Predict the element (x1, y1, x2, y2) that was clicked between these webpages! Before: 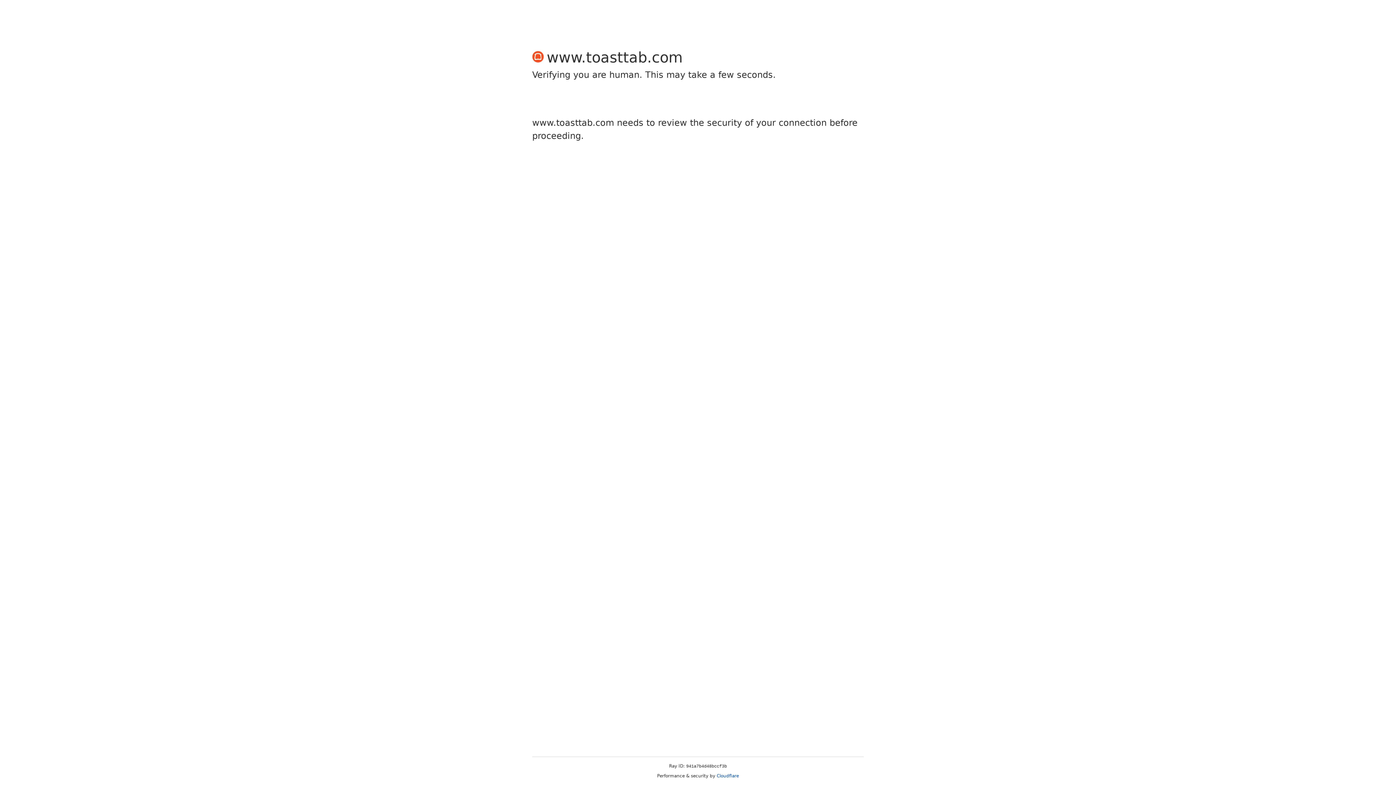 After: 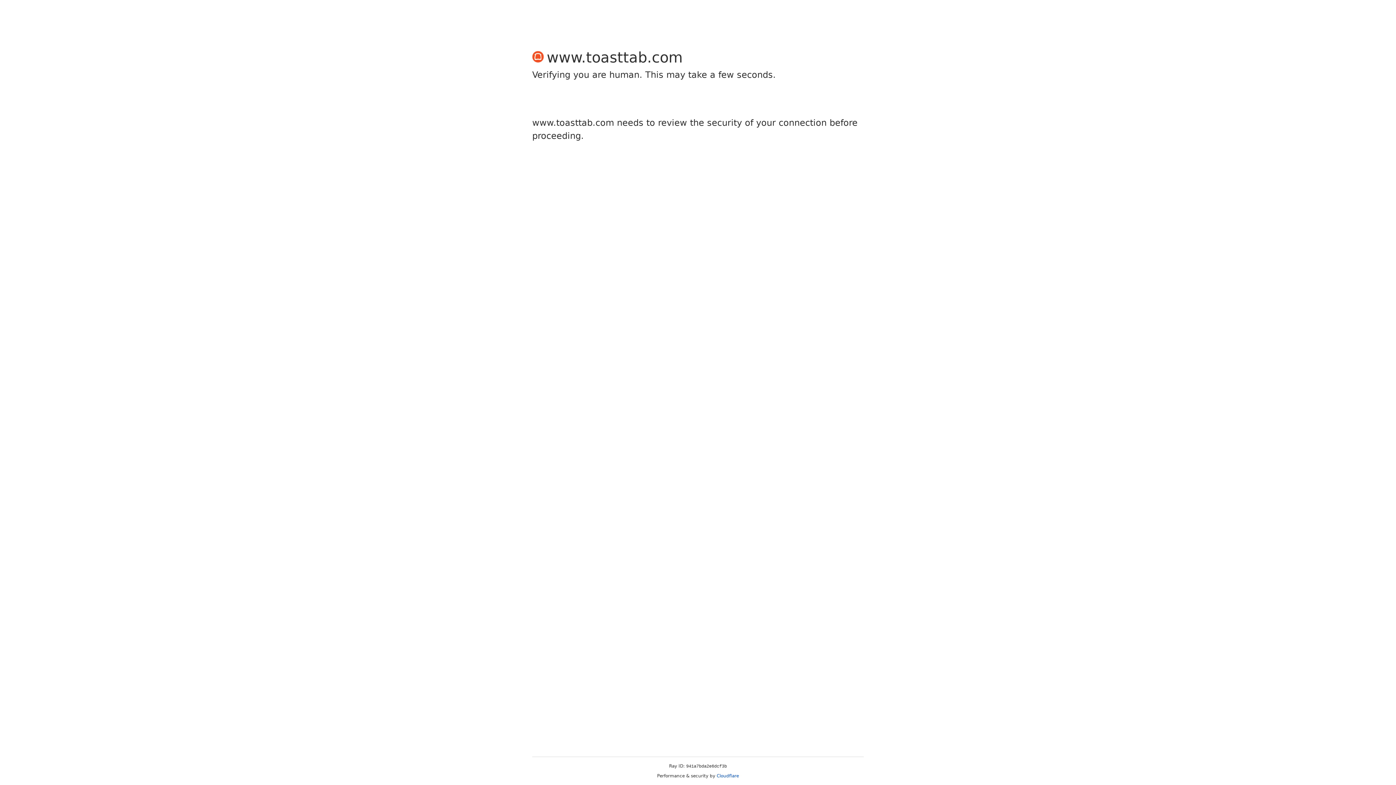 Action: label: Cloudflare bbox: (716, 773, 739, 778)